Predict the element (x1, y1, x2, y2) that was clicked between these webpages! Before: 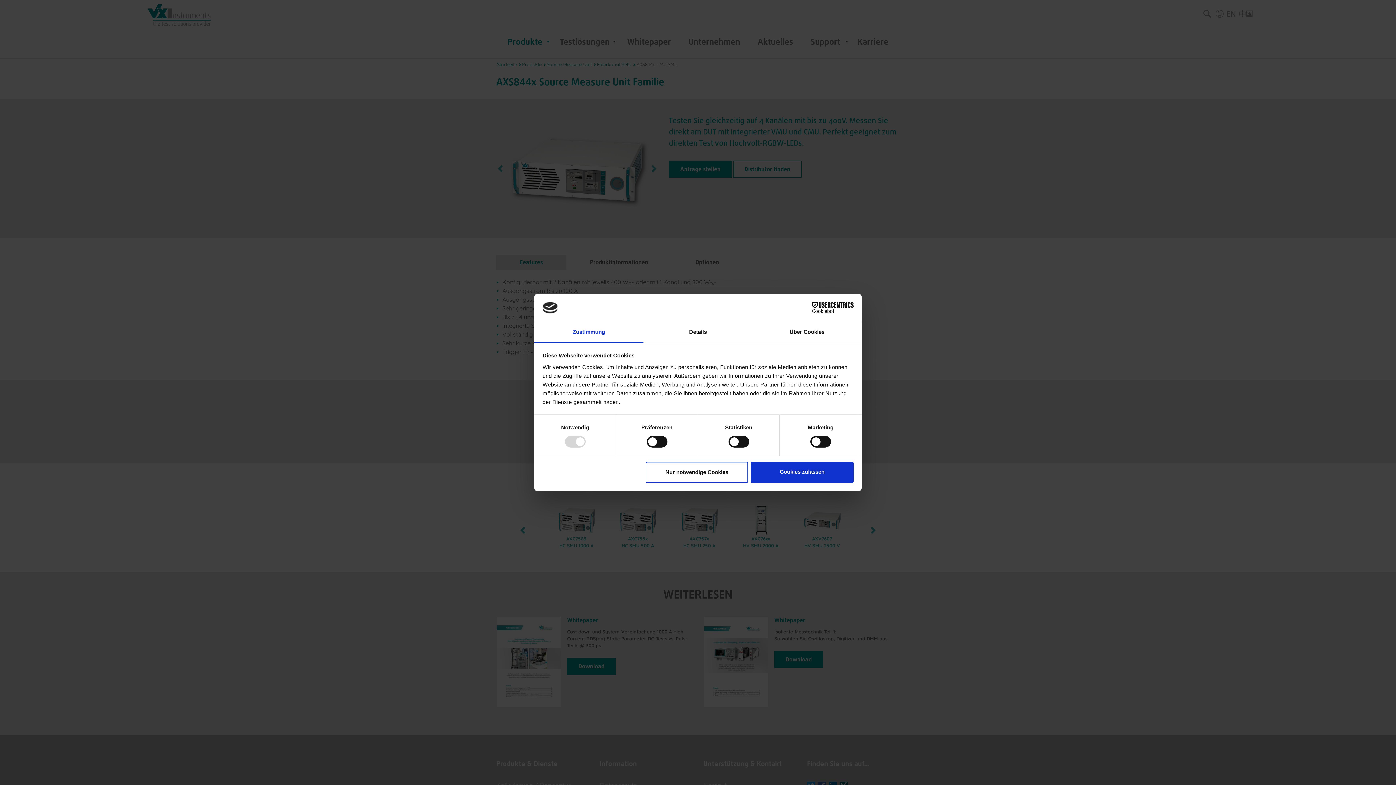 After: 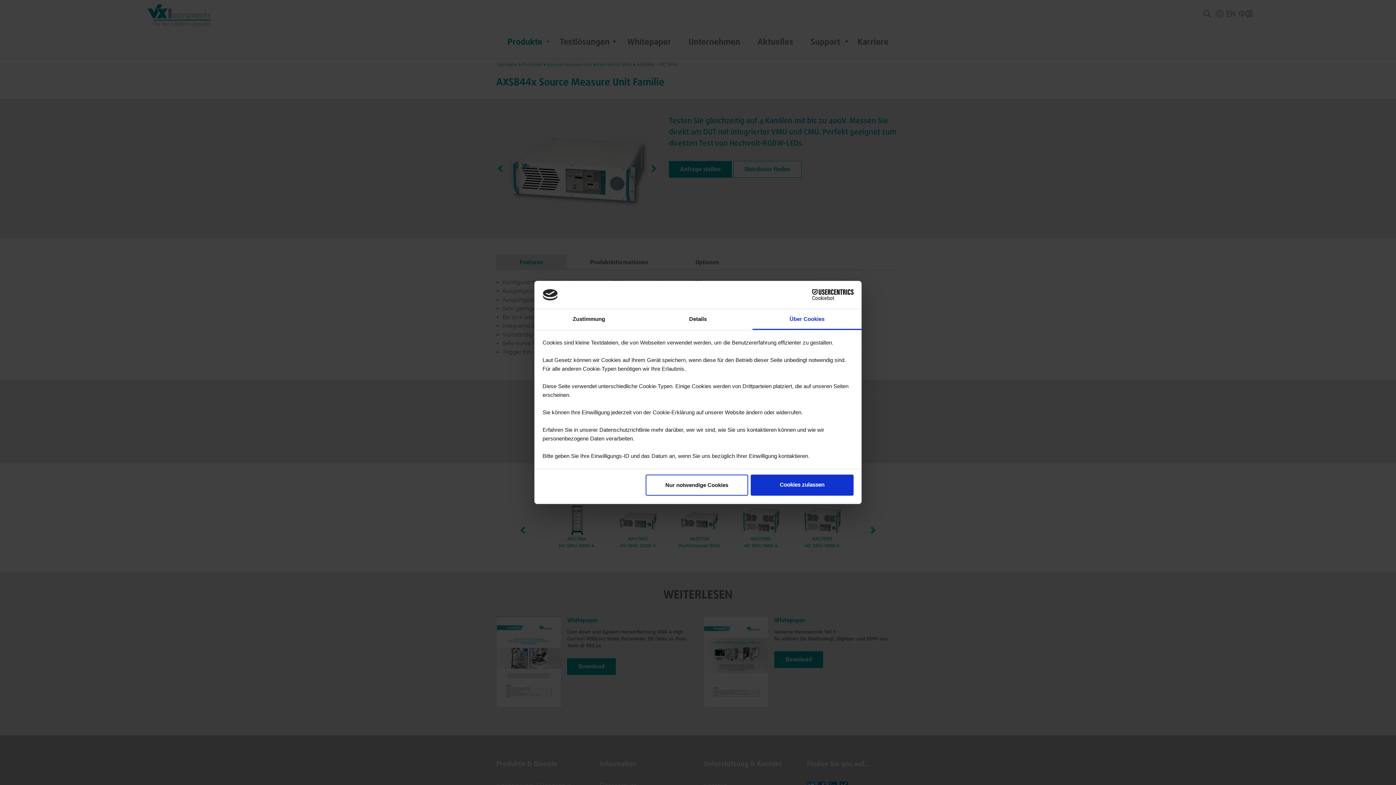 Action: label: Über Cookies bbox: (752, 322, 861, 343)